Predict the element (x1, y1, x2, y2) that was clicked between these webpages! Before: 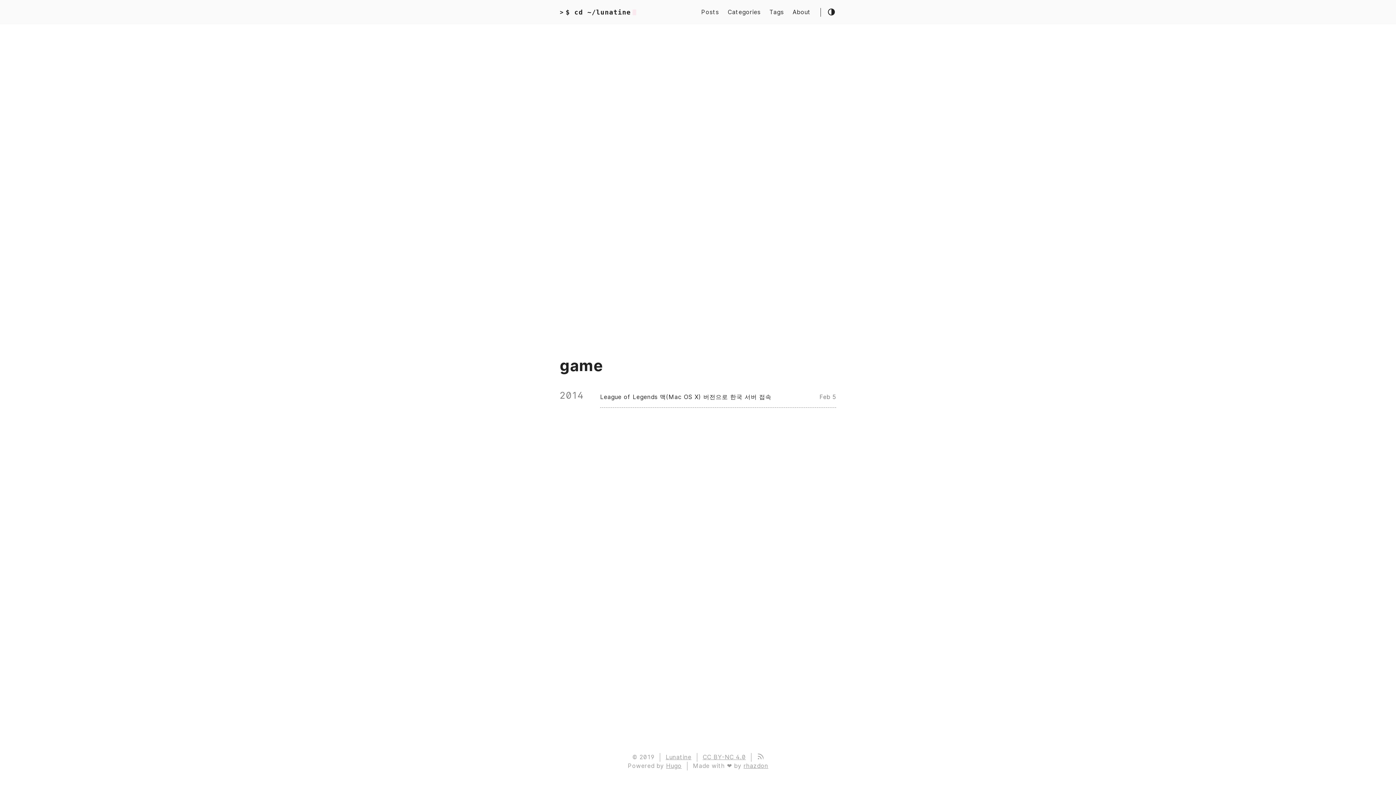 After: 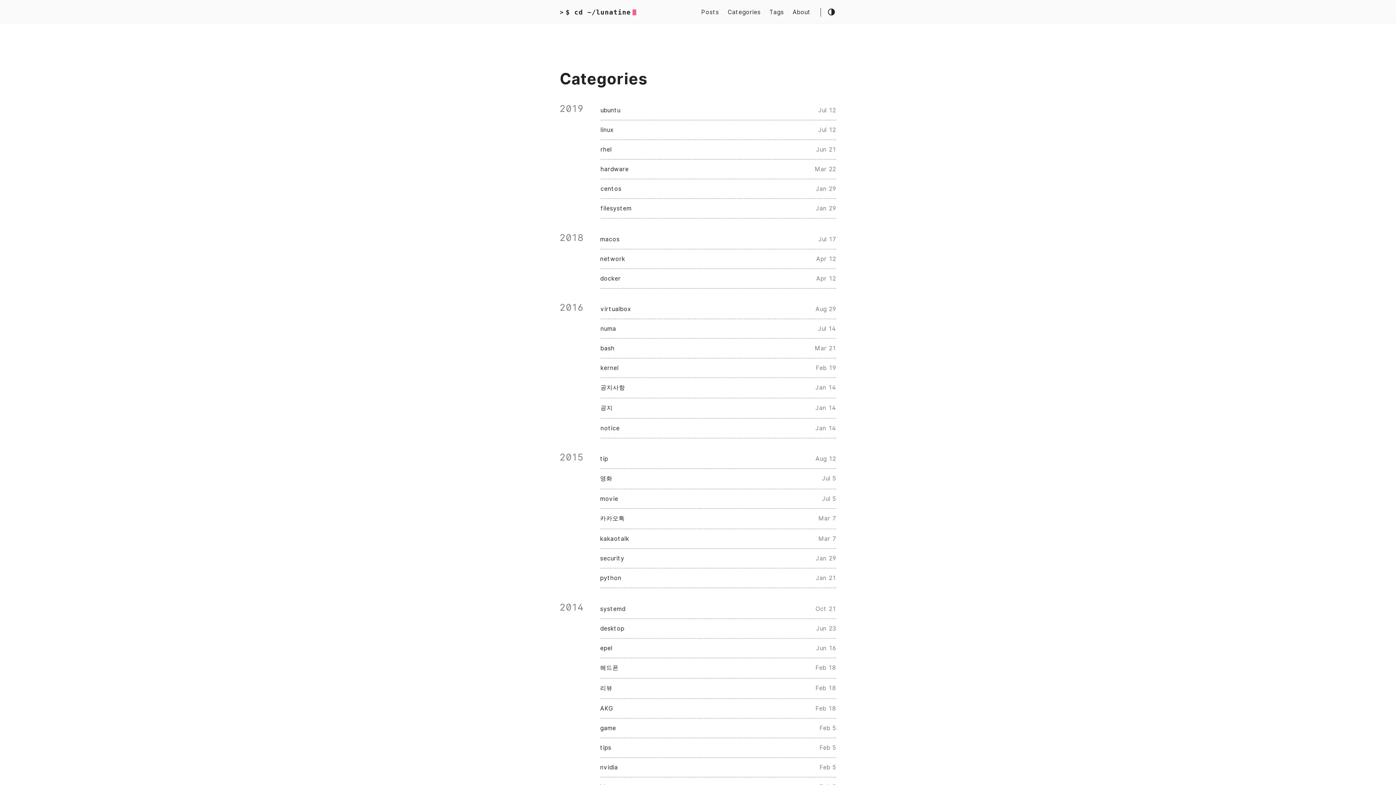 Action: bbox: (727, 7, 760, 16) label: Categories